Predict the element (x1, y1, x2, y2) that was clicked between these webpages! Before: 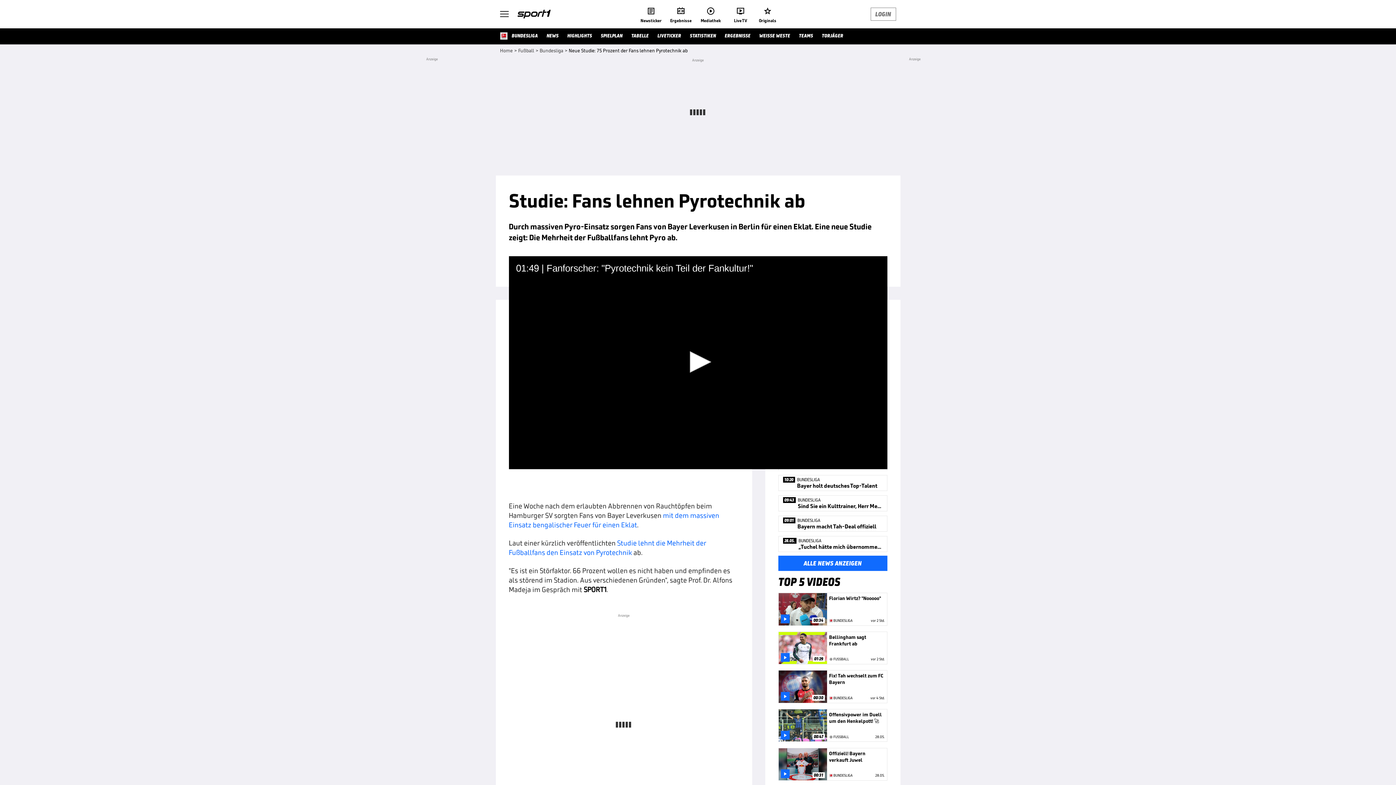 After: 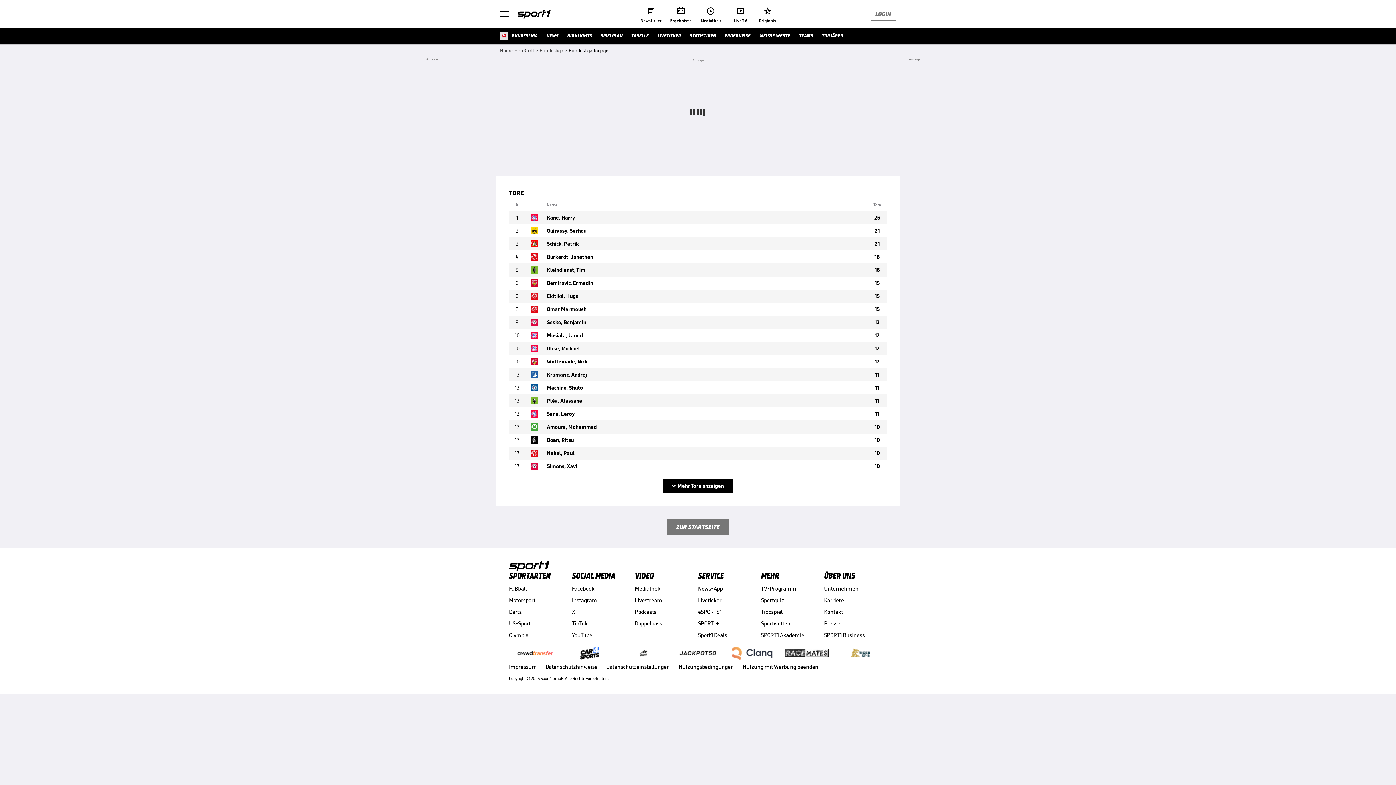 Action: bbox: (817, 28, 847, 44) label: TORJÄGER